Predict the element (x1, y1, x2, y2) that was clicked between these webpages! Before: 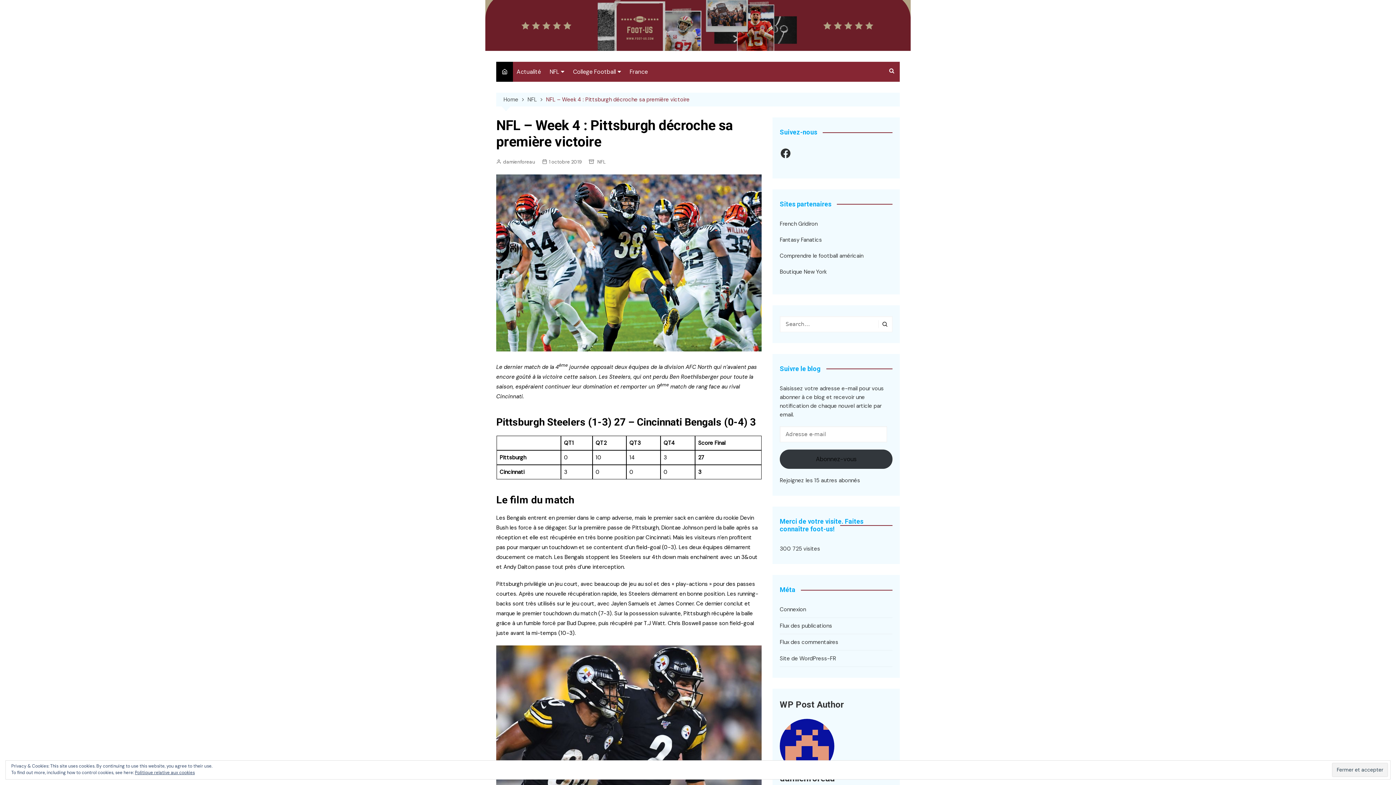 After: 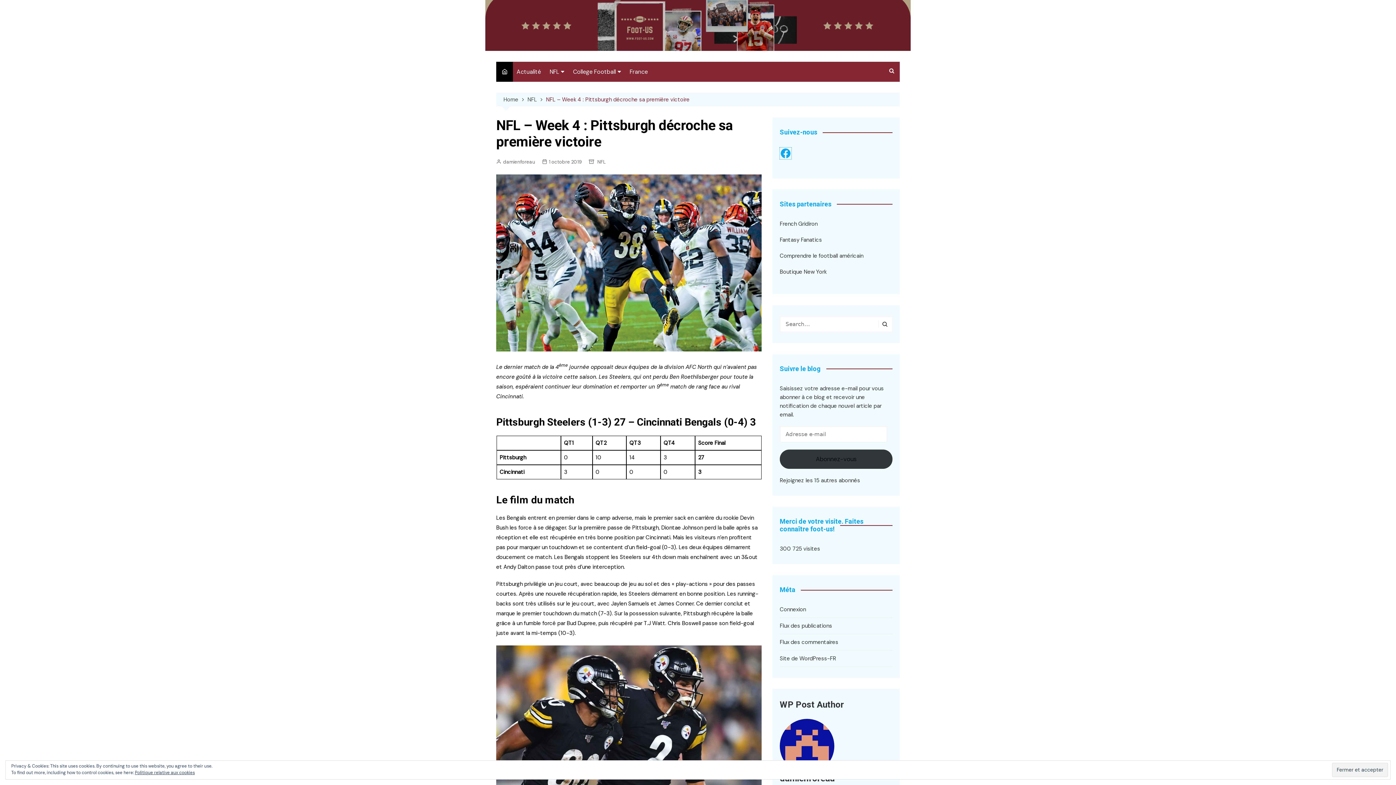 Action: label: Facebook bbox: (780, 147, 791, 159)